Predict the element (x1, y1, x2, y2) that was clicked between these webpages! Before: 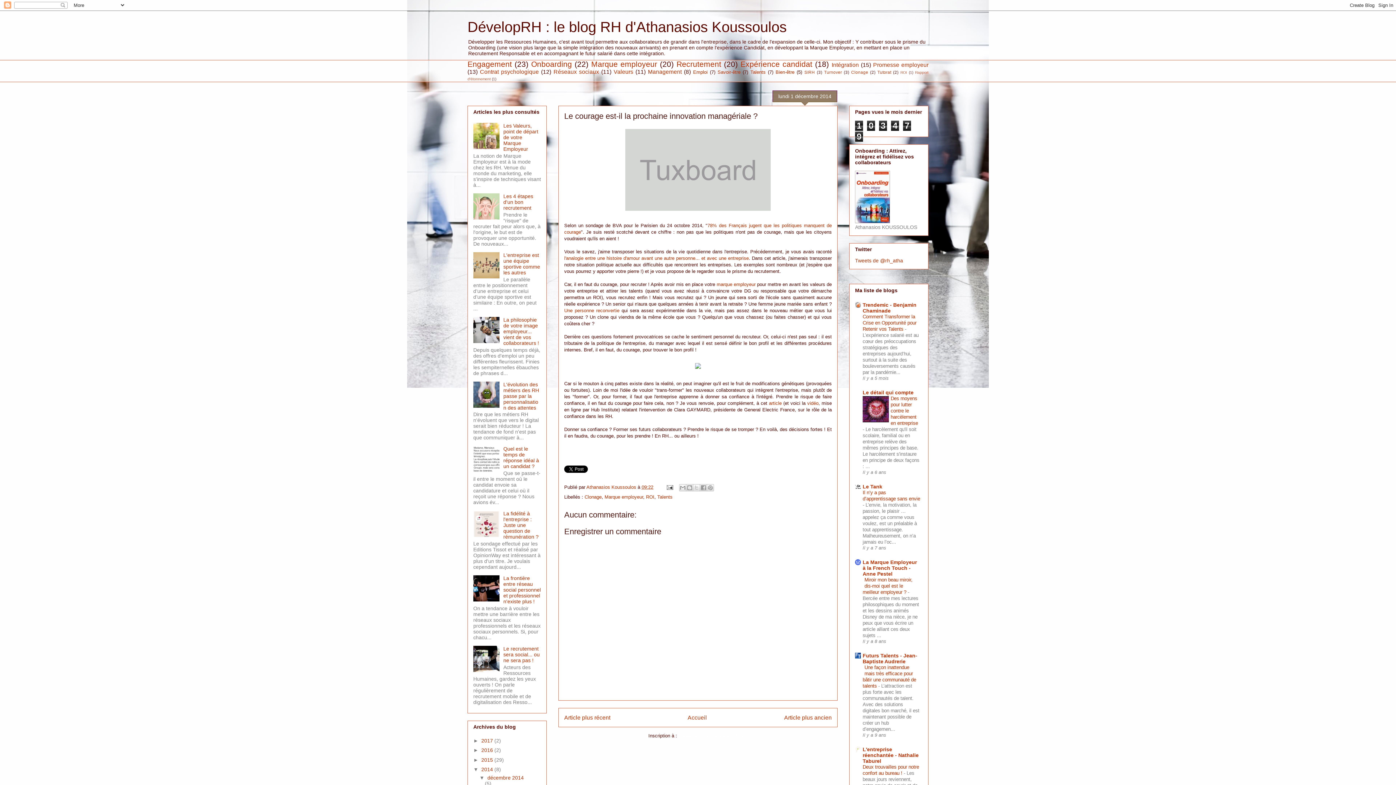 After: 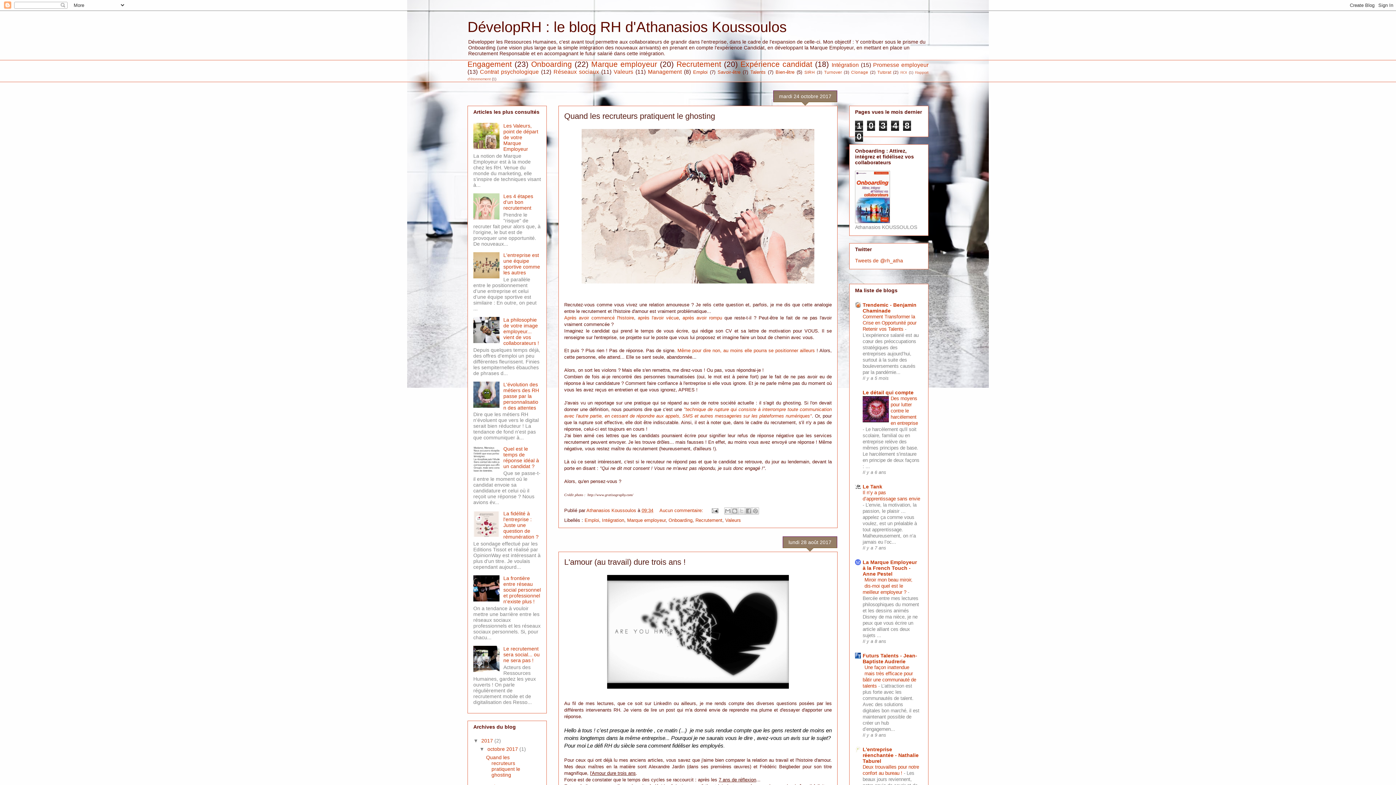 Action: bbox: (687, 714, 707, 720) label: Accueil